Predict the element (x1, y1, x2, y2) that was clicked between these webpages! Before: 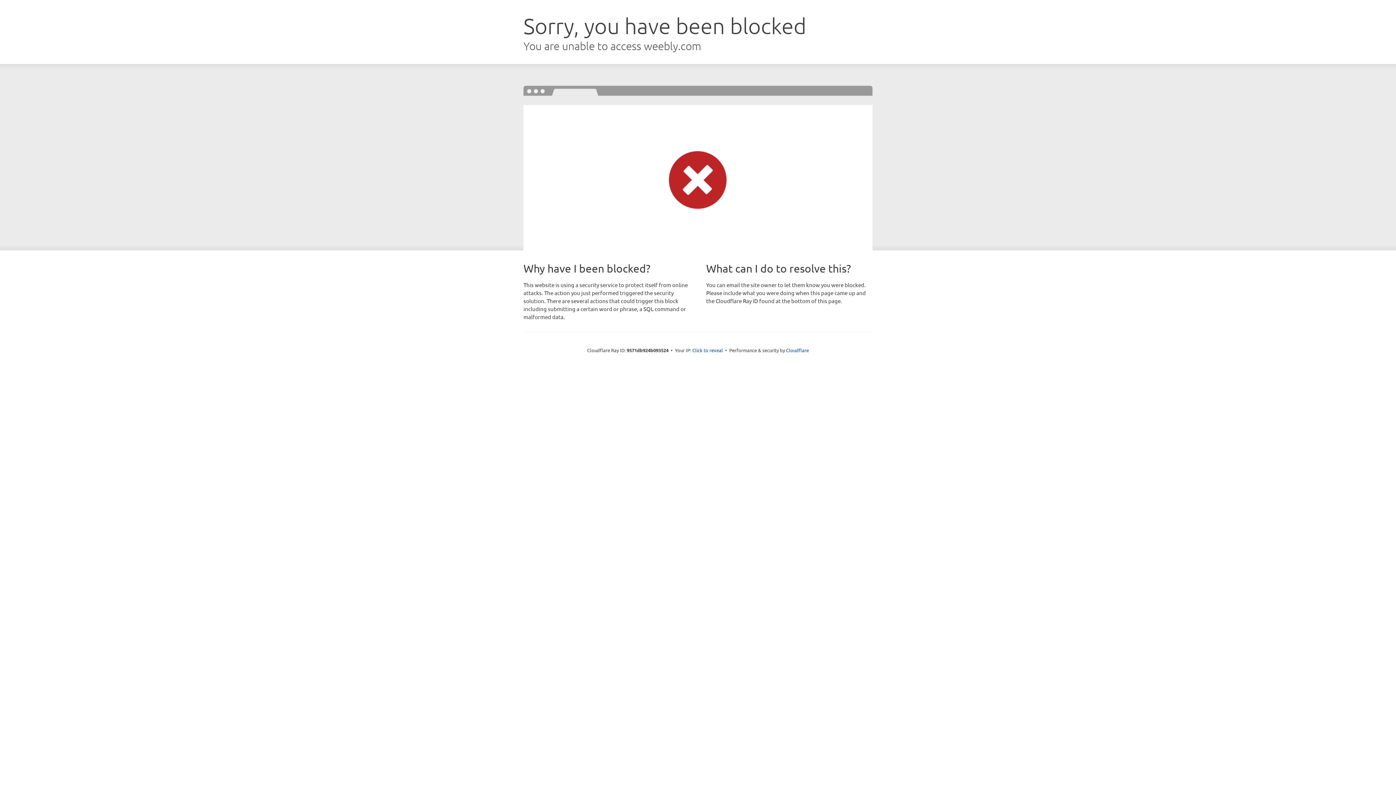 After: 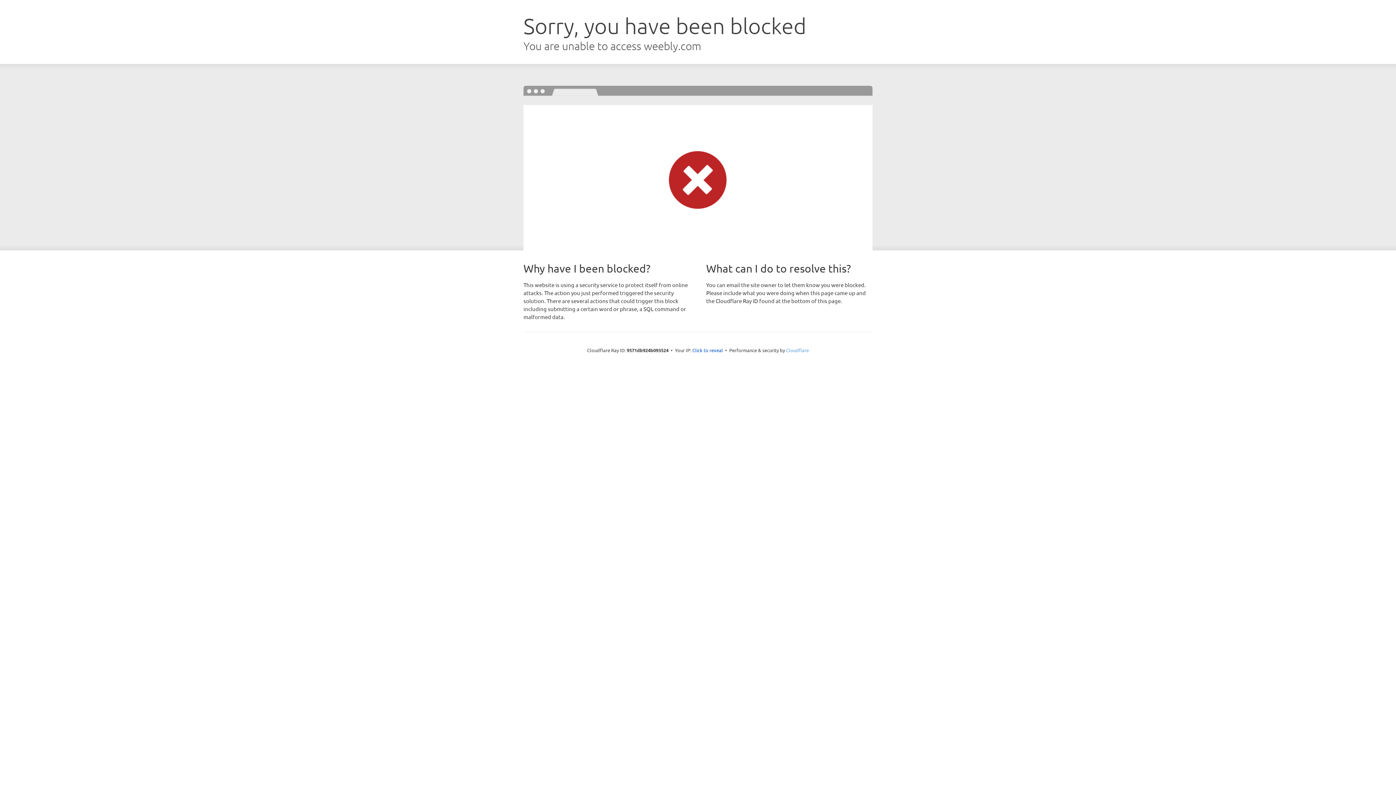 Action: bbox: (786, 347, 809, 353) label: Cloudflare